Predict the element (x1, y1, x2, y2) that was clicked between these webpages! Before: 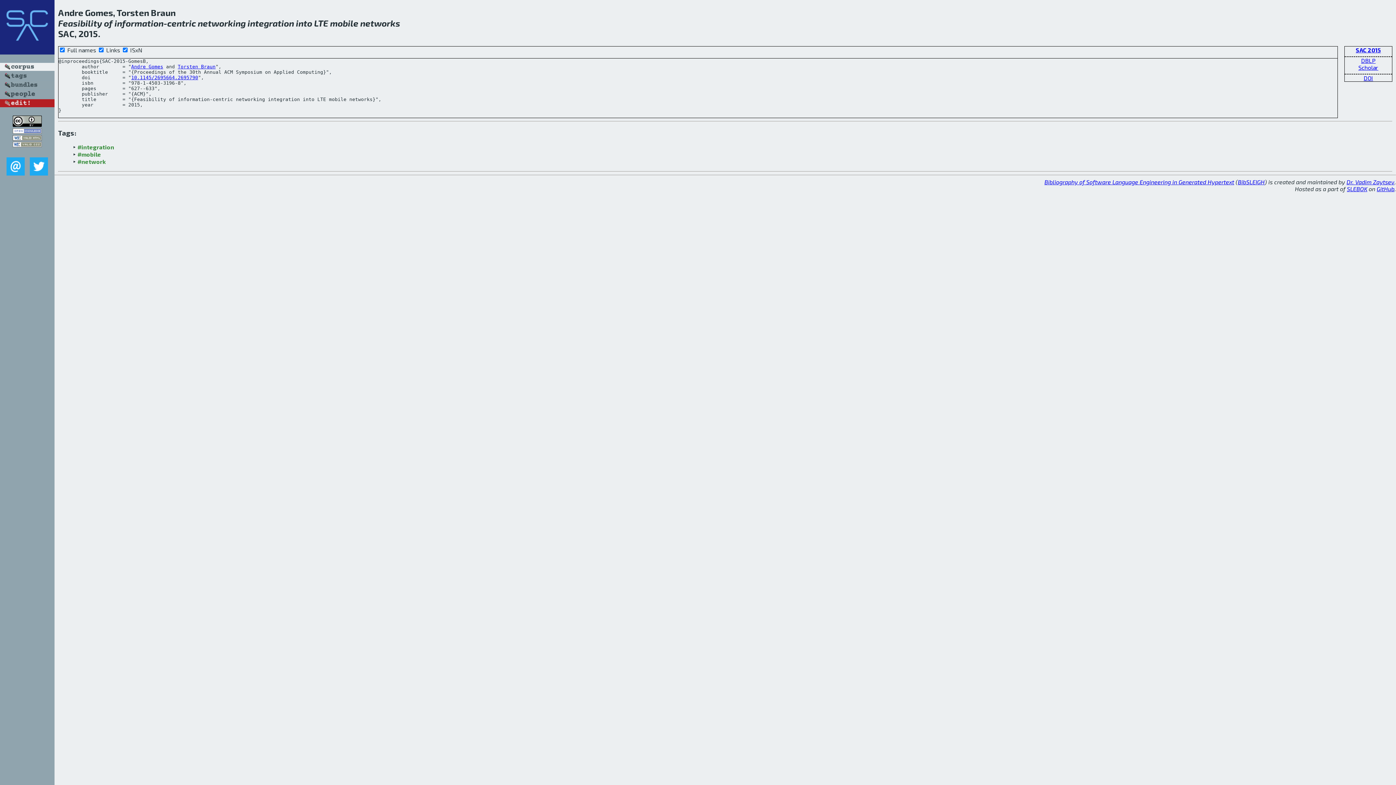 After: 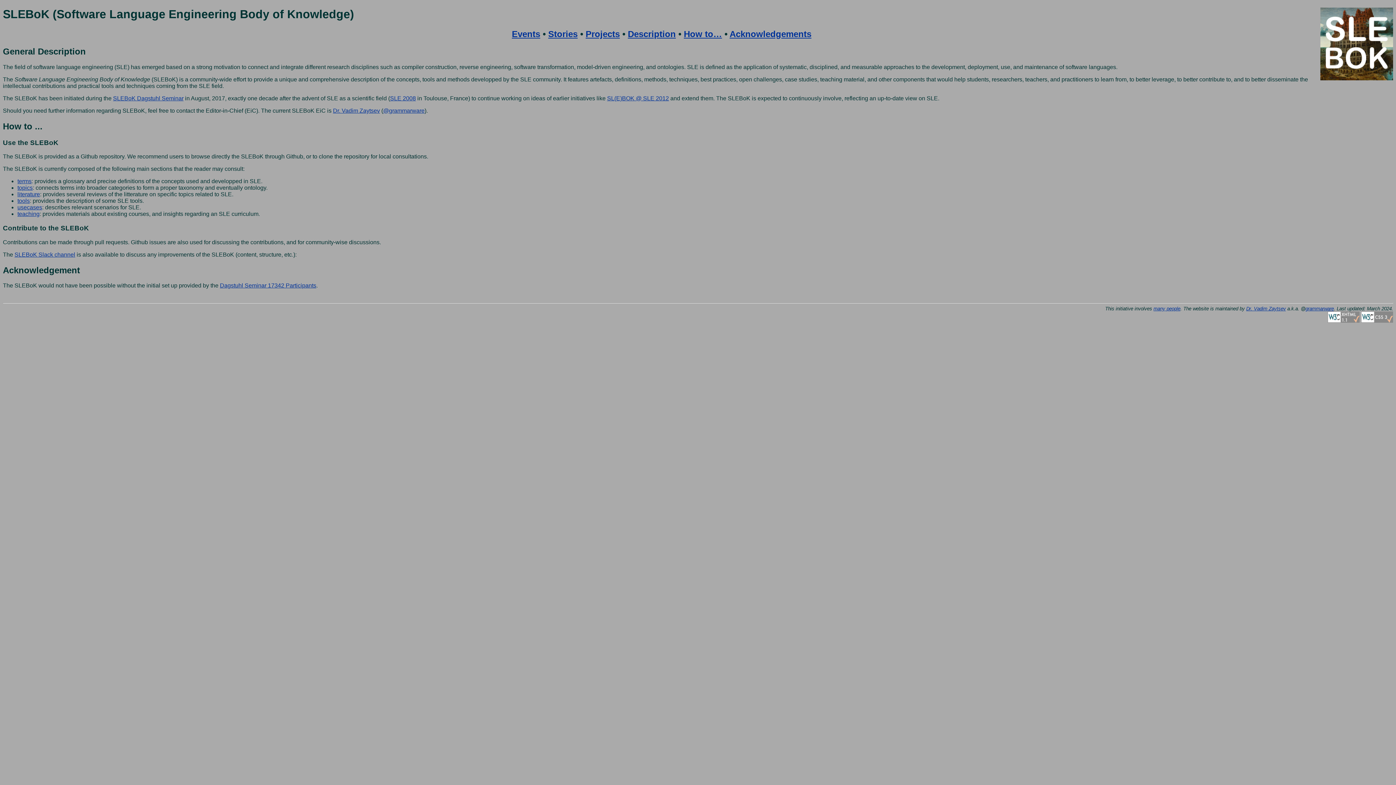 Action: label: SLEBOK bbox: (1347, 185, 1367, 192)